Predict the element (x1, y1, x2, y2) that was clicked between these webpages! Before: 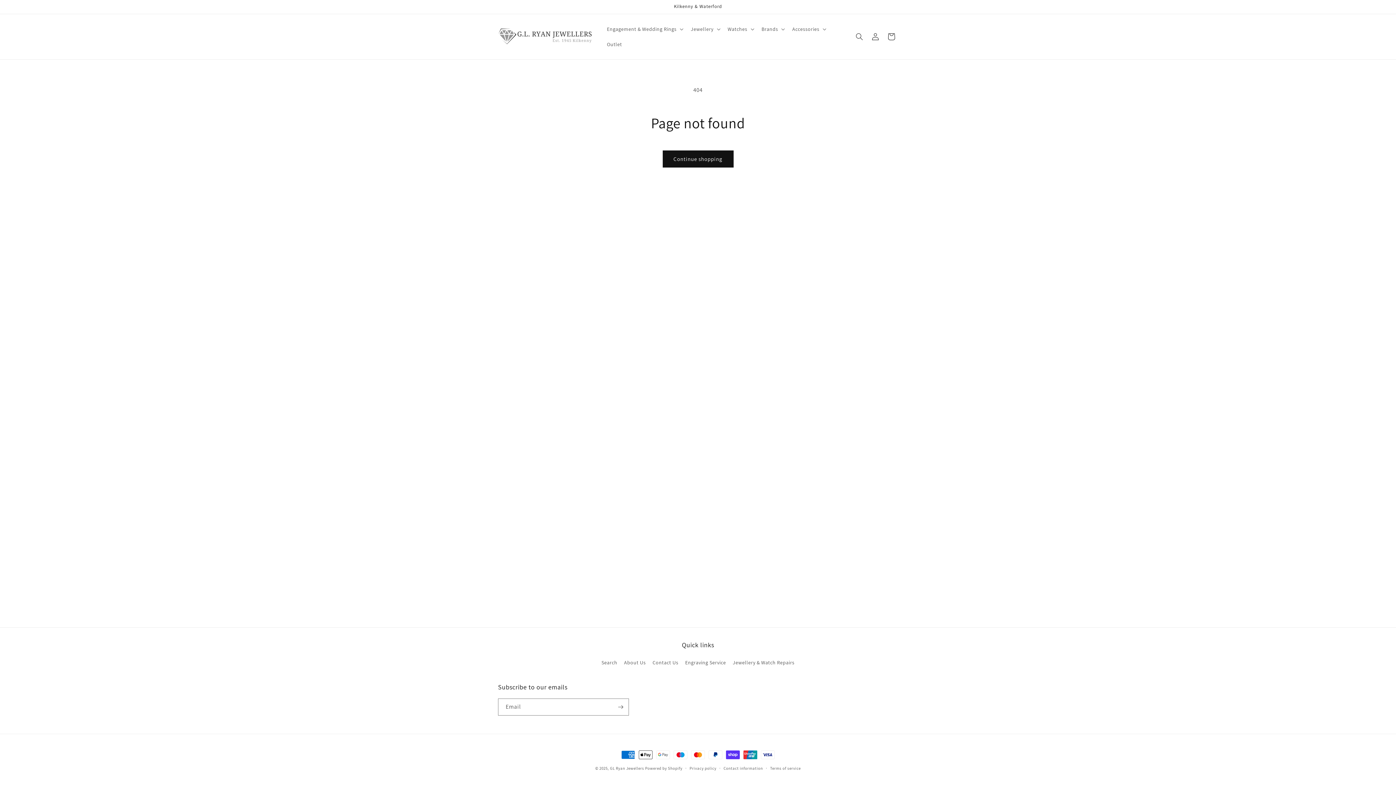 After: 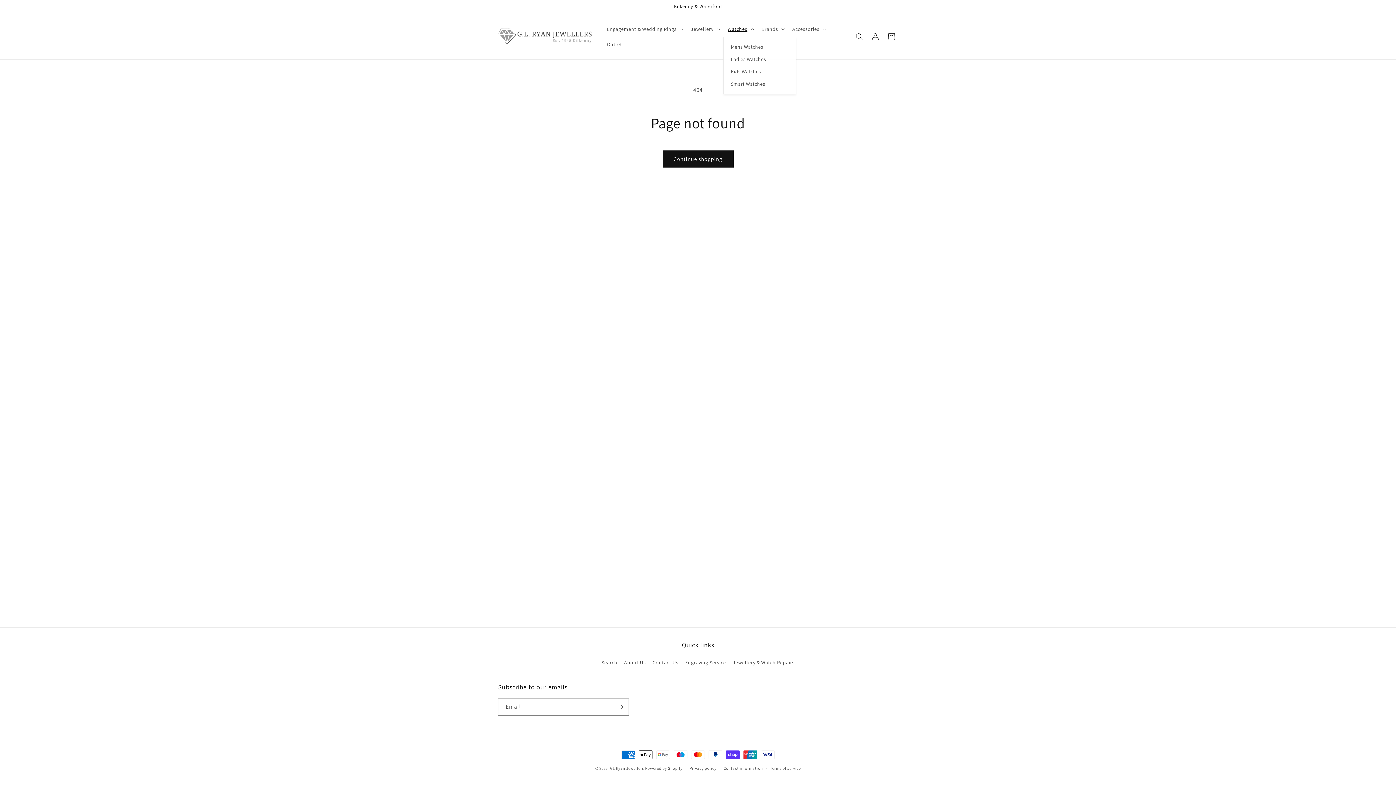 Action: label: Watches bbox: (723, 21, 757, 36)